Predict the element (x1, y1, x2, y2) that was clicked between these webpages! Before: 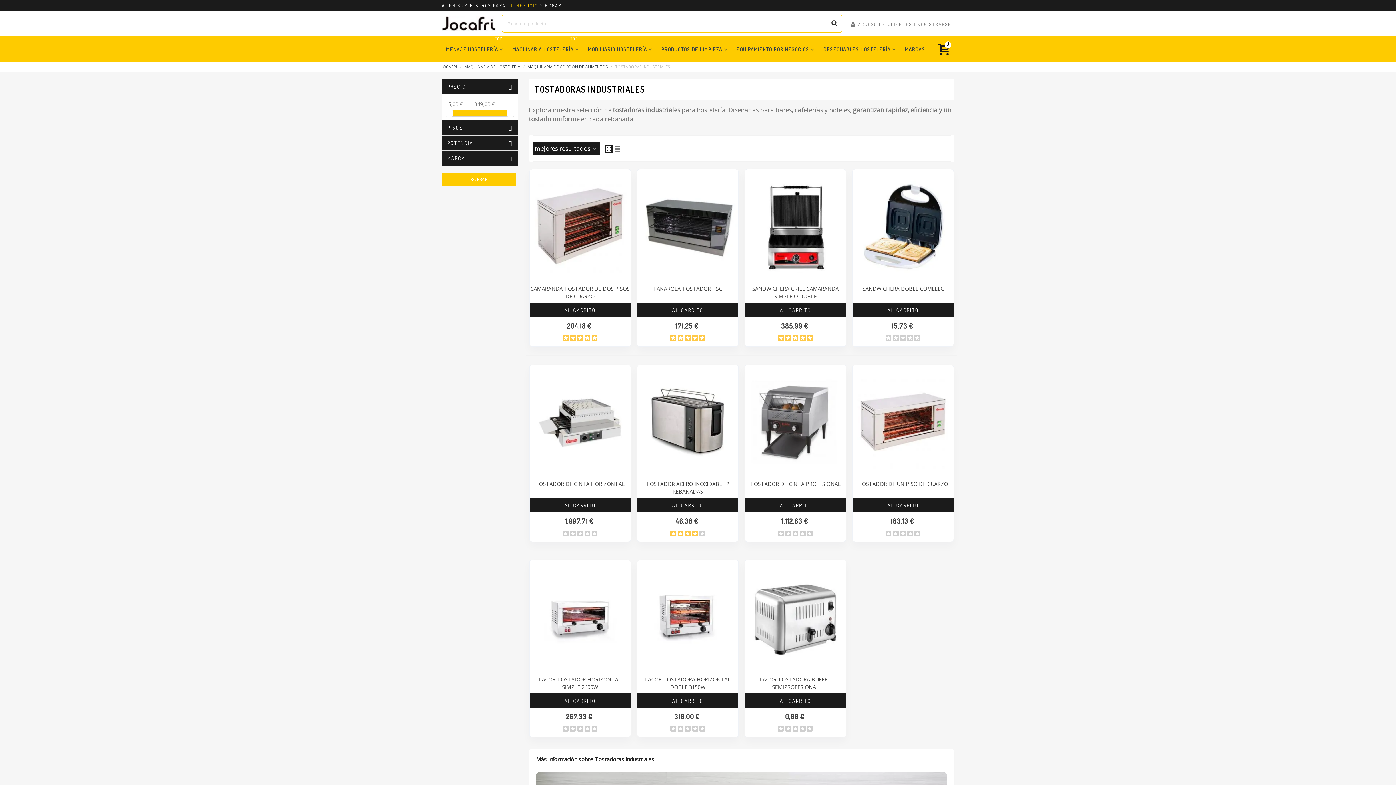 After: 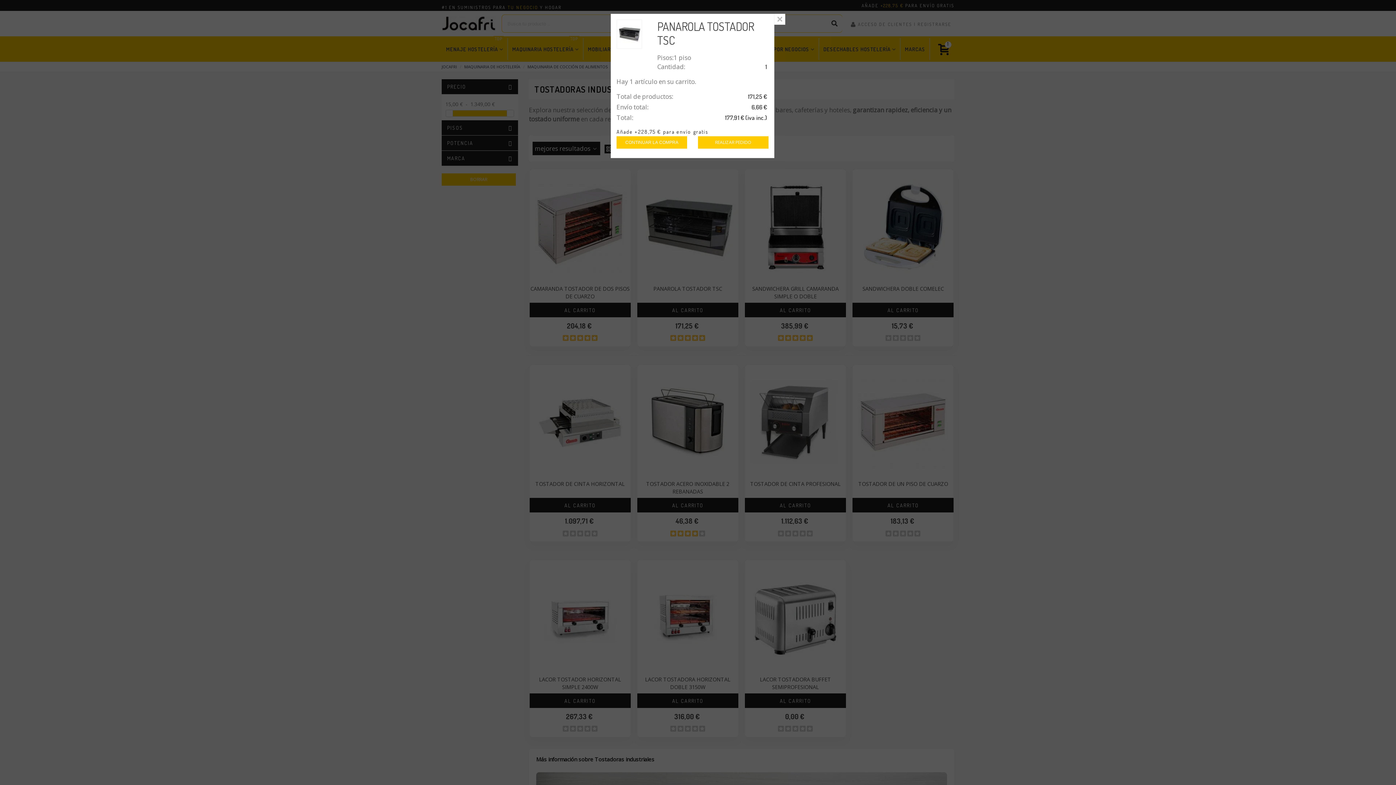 Action: bbox: (637, 302, 738, 317) label: AL CARRITO